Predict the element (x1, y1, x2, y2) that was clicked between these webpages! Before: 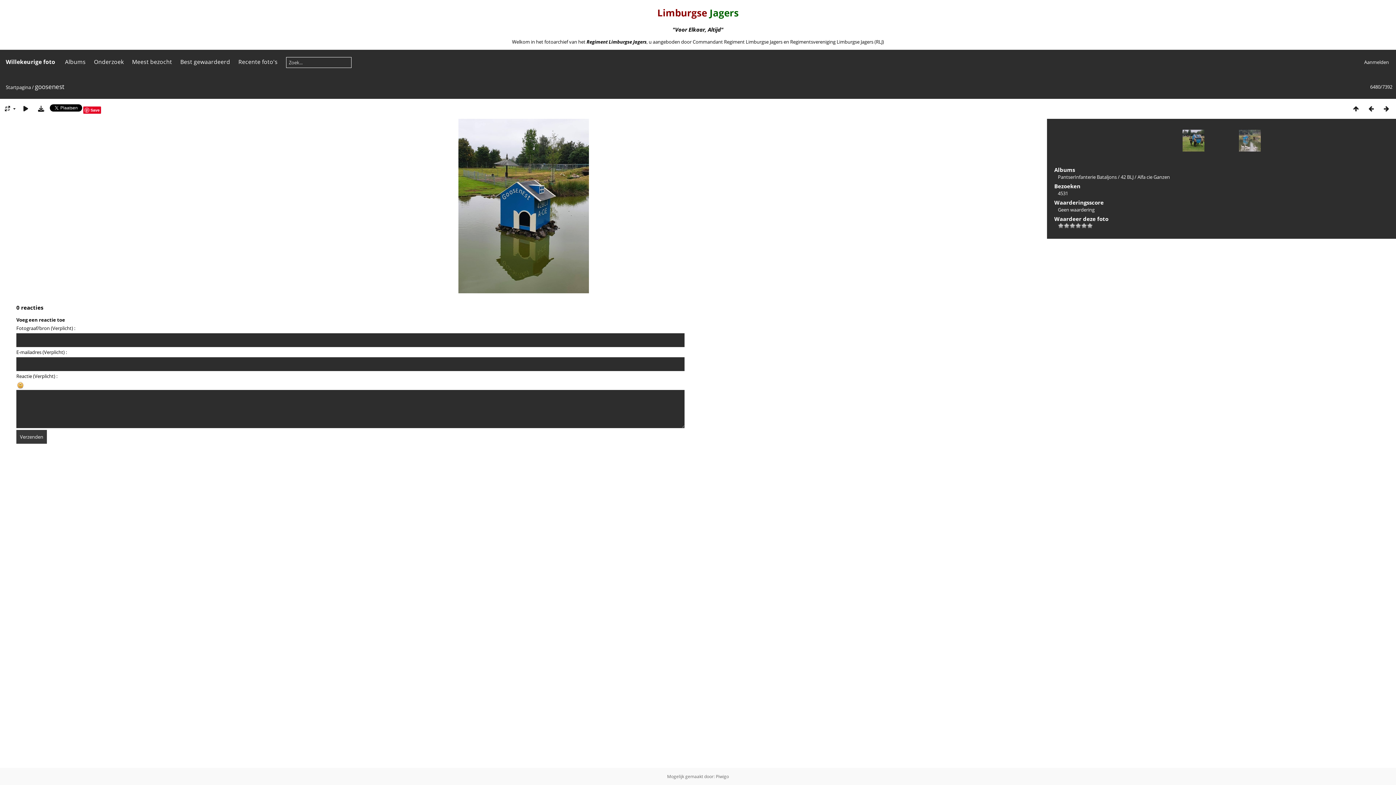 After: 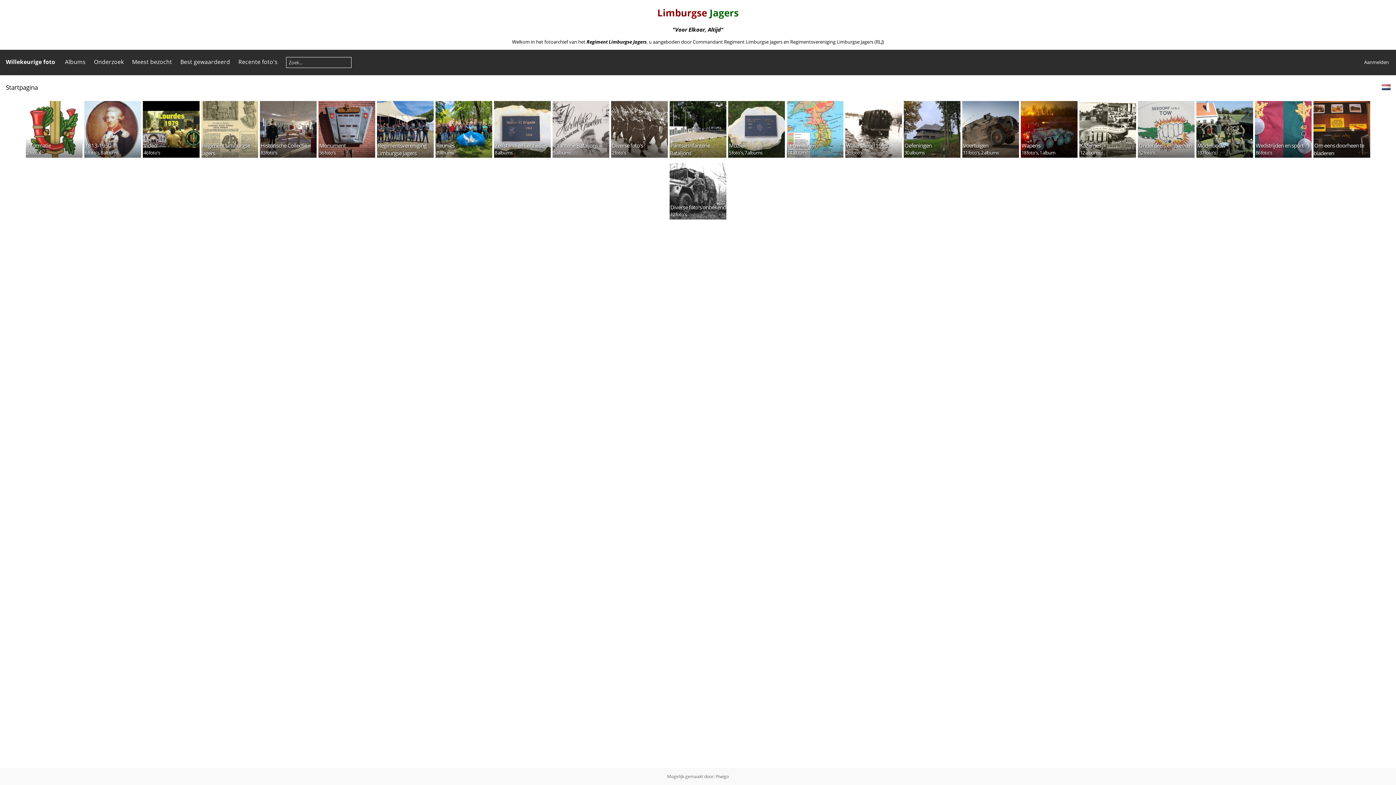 Action: label: Startpagina bbox: (5, 84, 30, 90)